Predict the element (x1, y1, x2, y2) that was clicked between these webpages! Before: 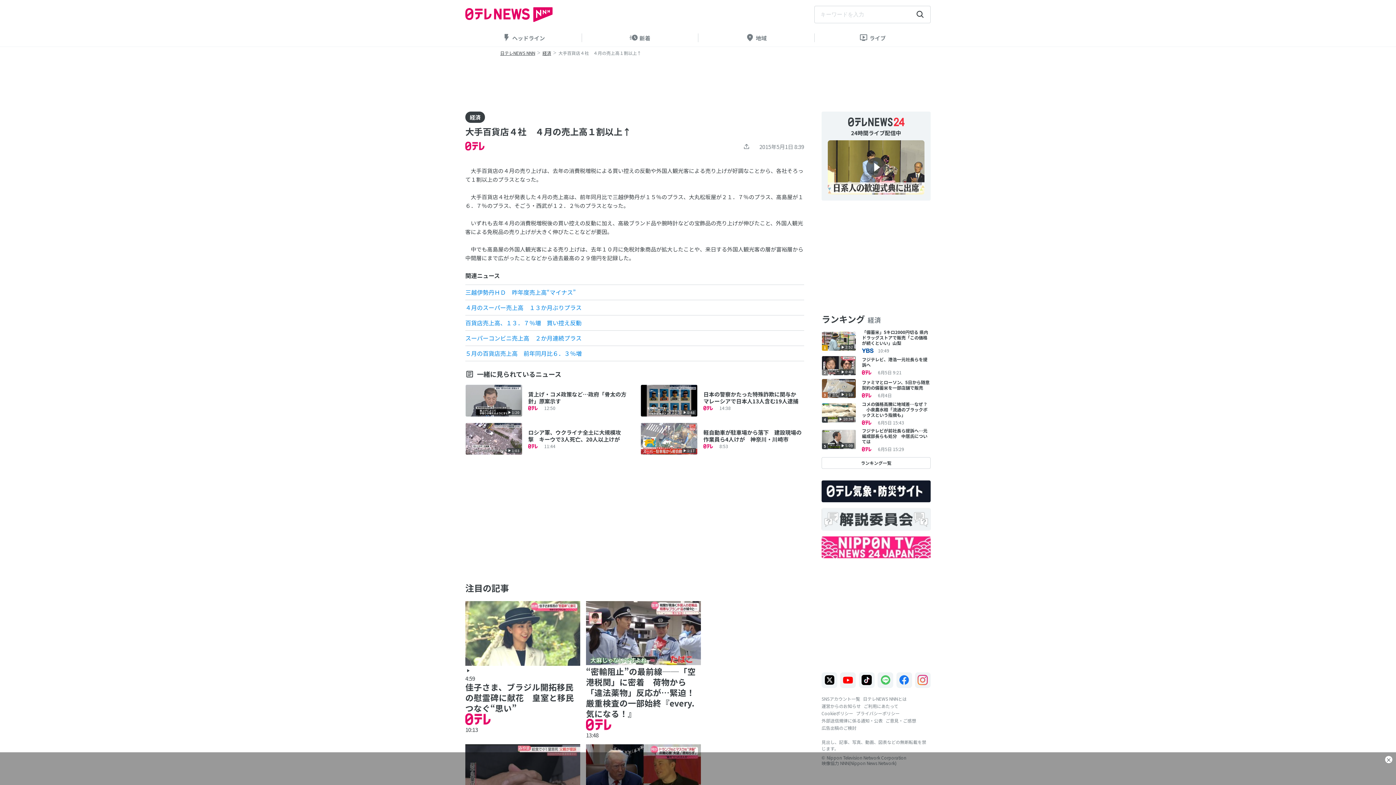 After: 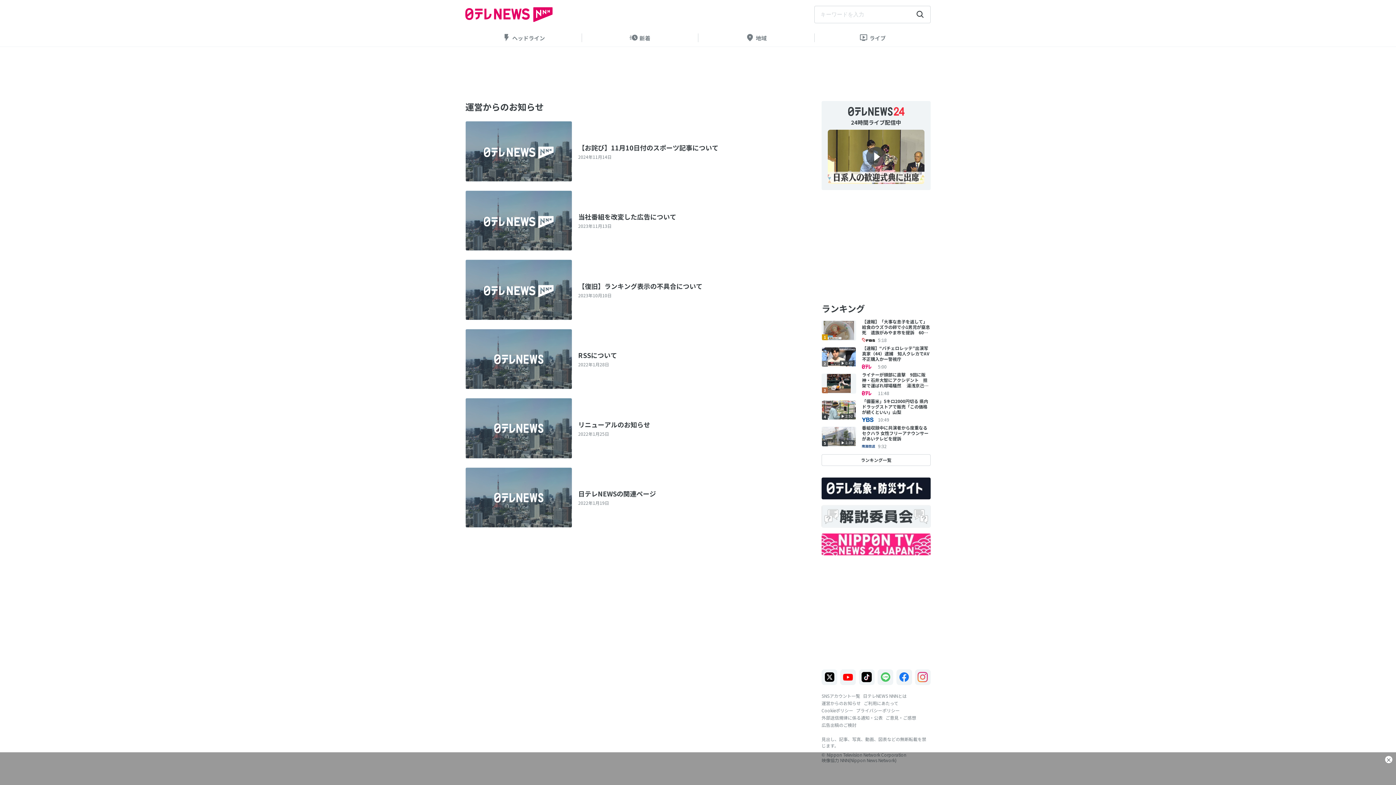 Action: label: 運営からのお知らせ bbox: (821, 703, 861, 709)